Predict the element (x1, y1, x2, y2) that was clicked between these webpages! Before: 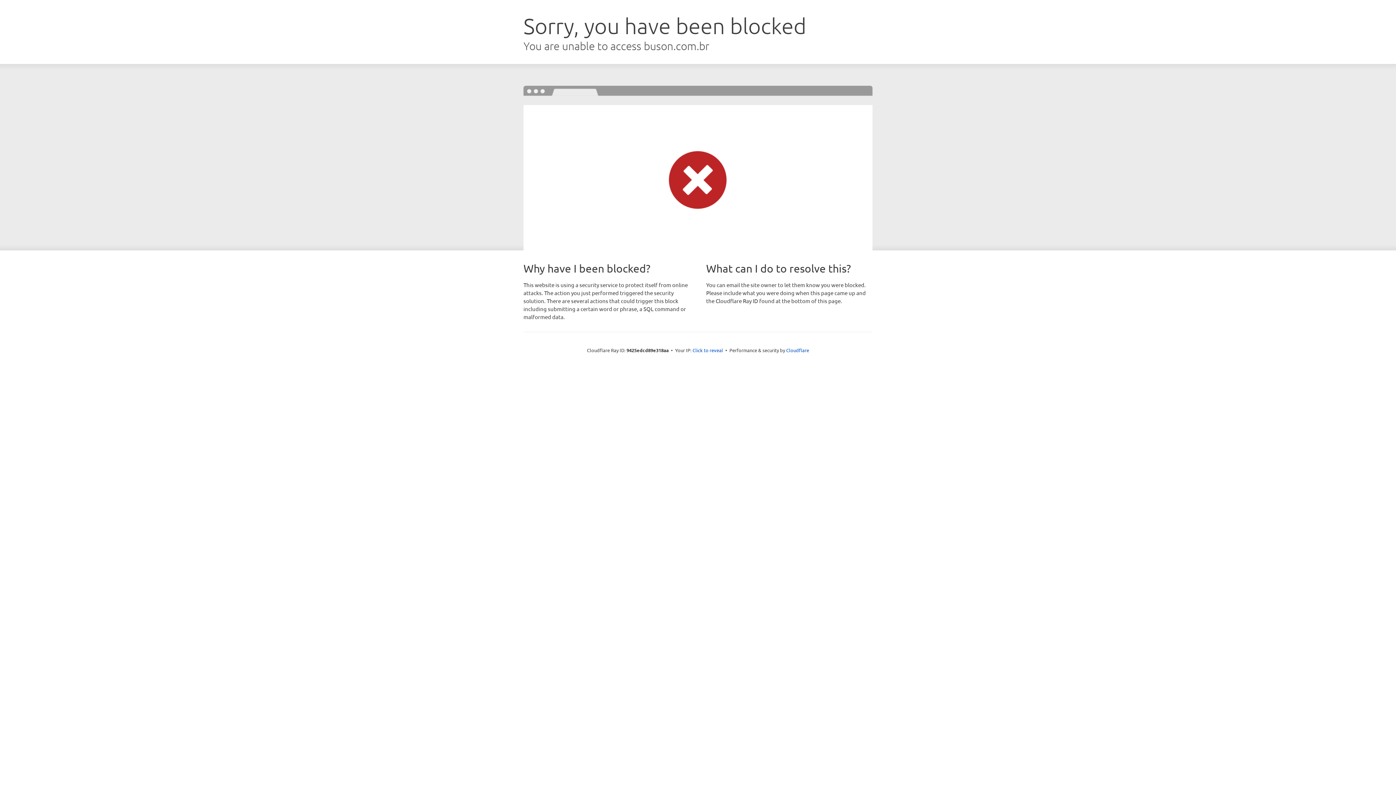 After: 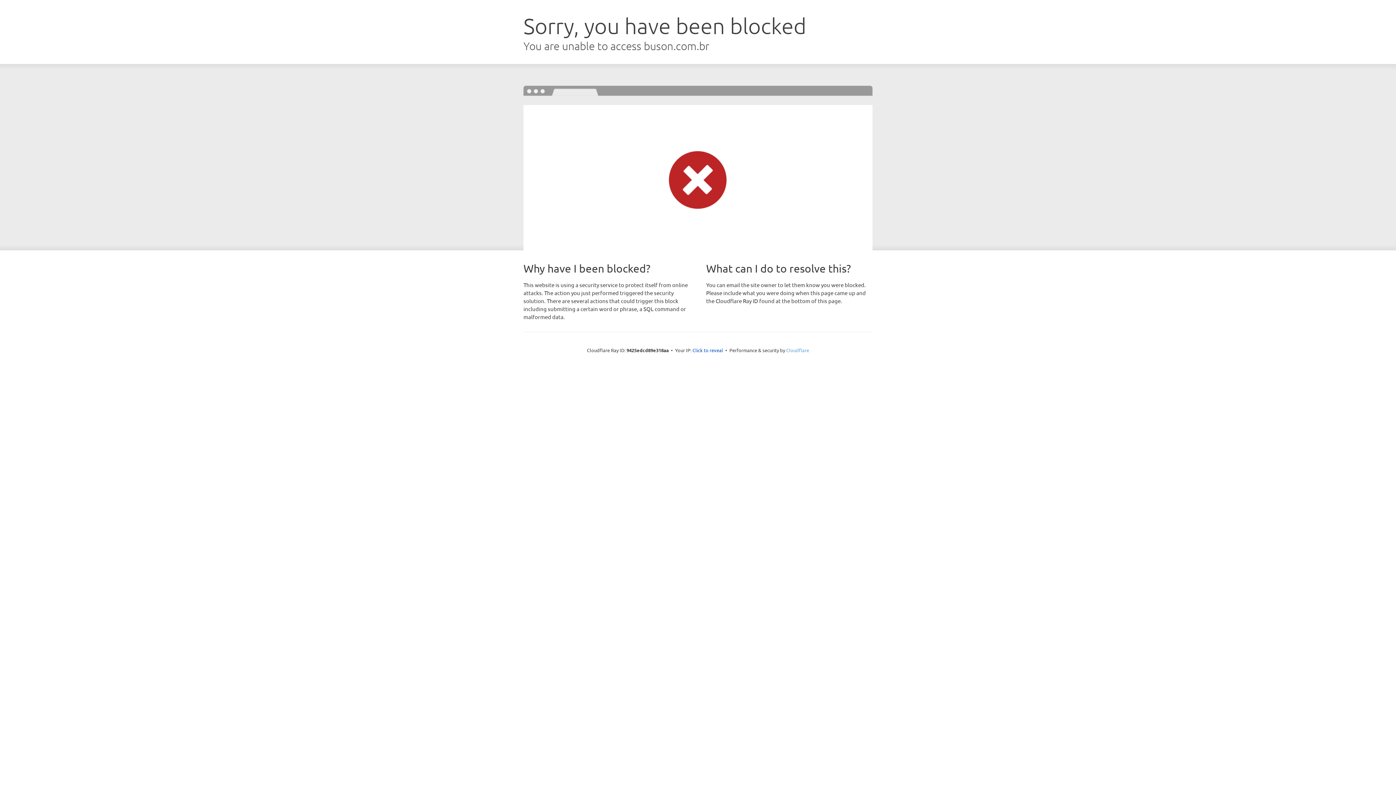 Action: bbox: (786, 347, 809, 353) label: Cloudflare